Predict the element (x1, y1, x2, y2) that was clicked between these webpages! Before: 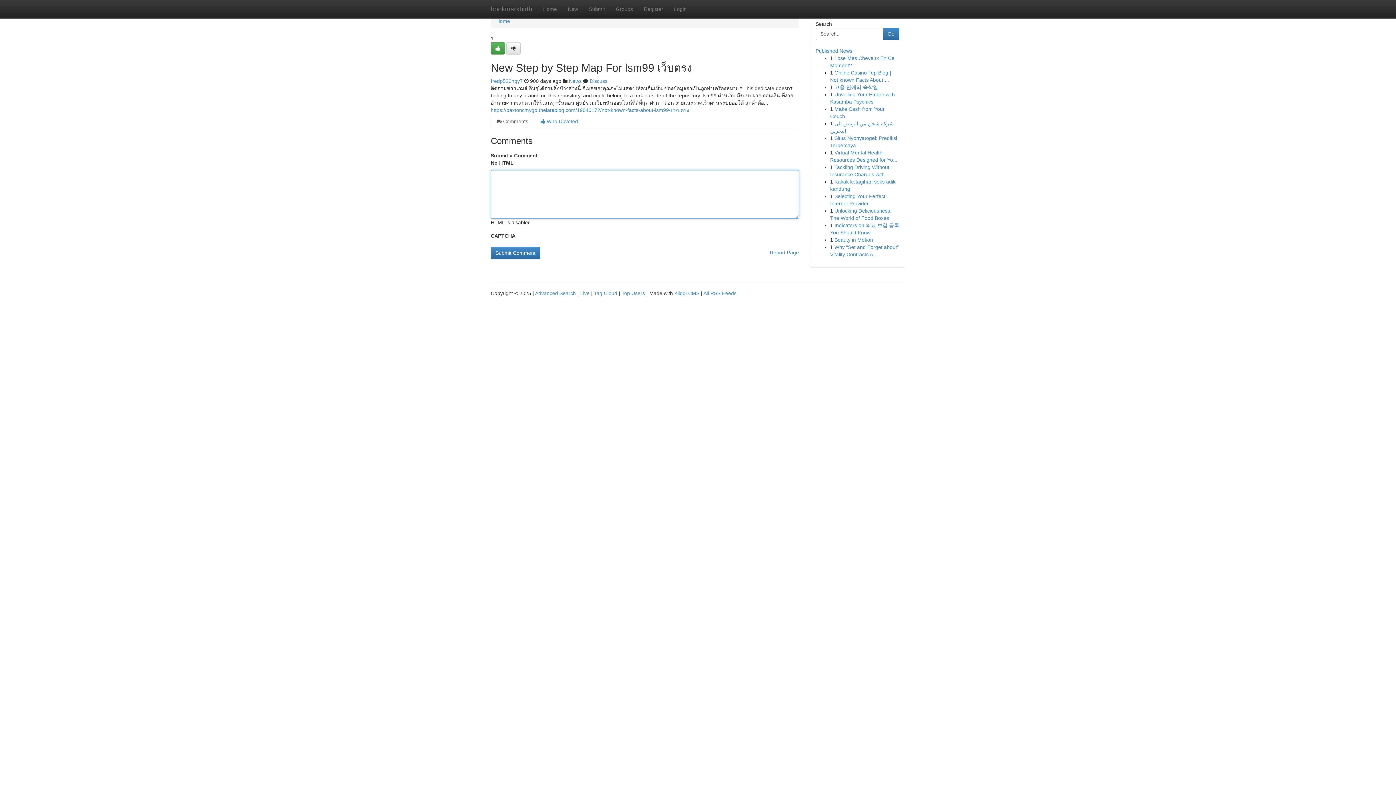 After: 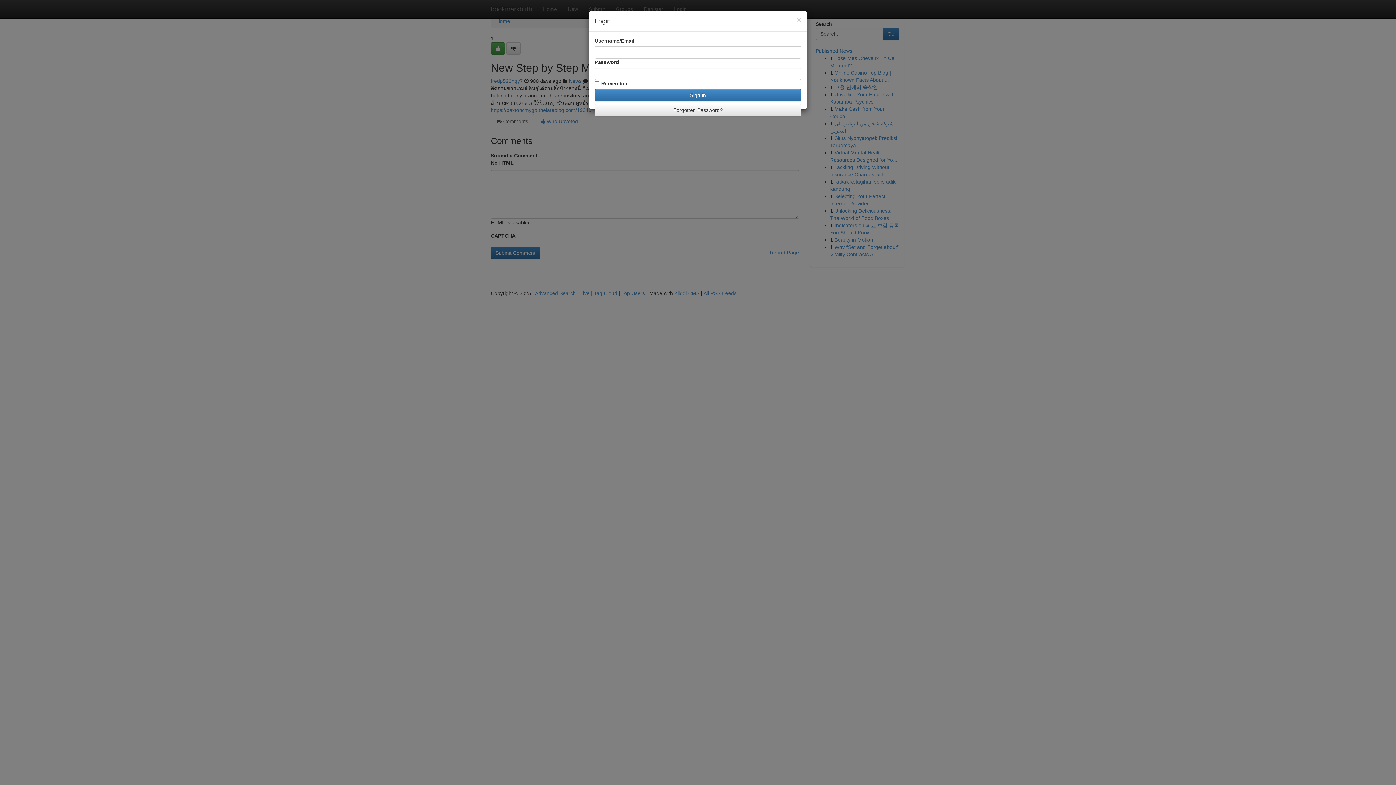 Action: bbox: (668, 0, 692, 18) label: Login